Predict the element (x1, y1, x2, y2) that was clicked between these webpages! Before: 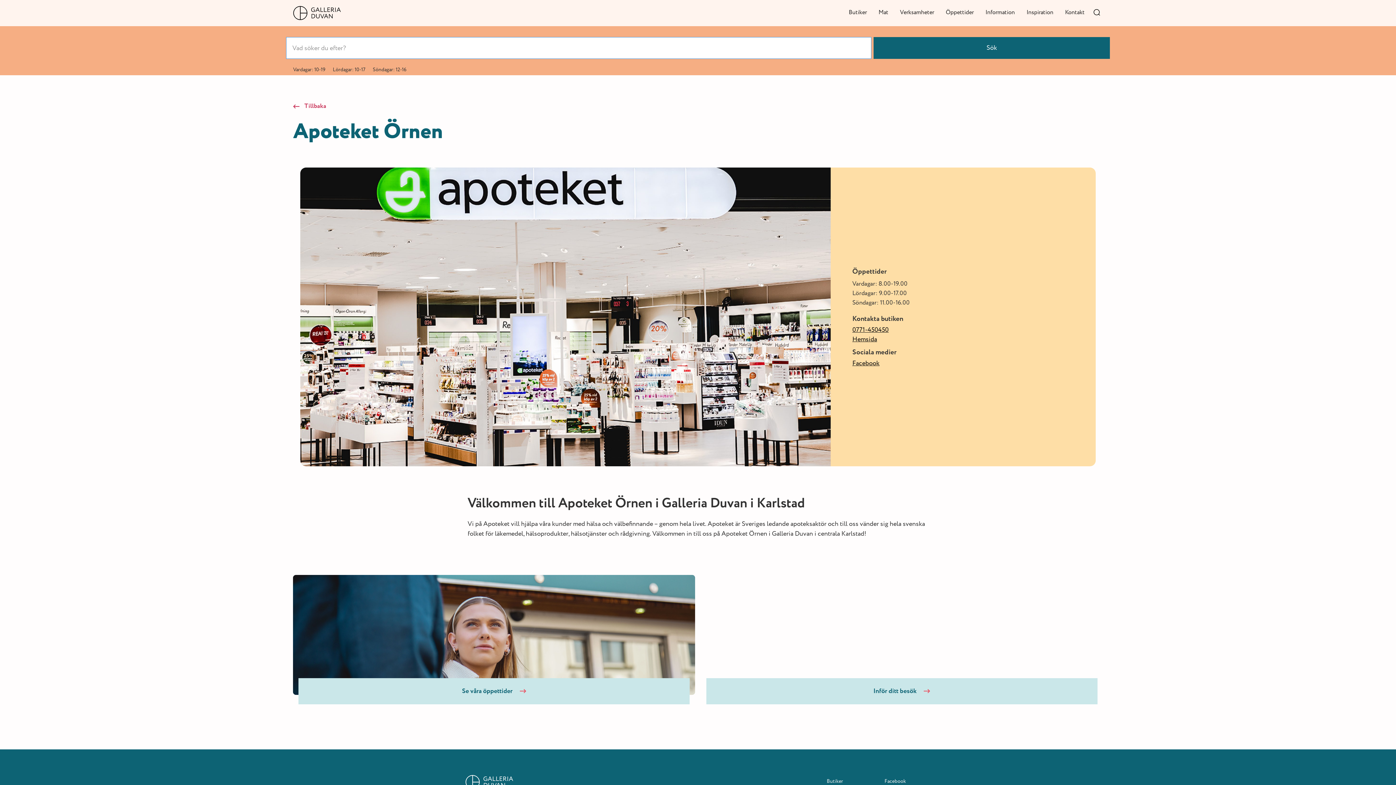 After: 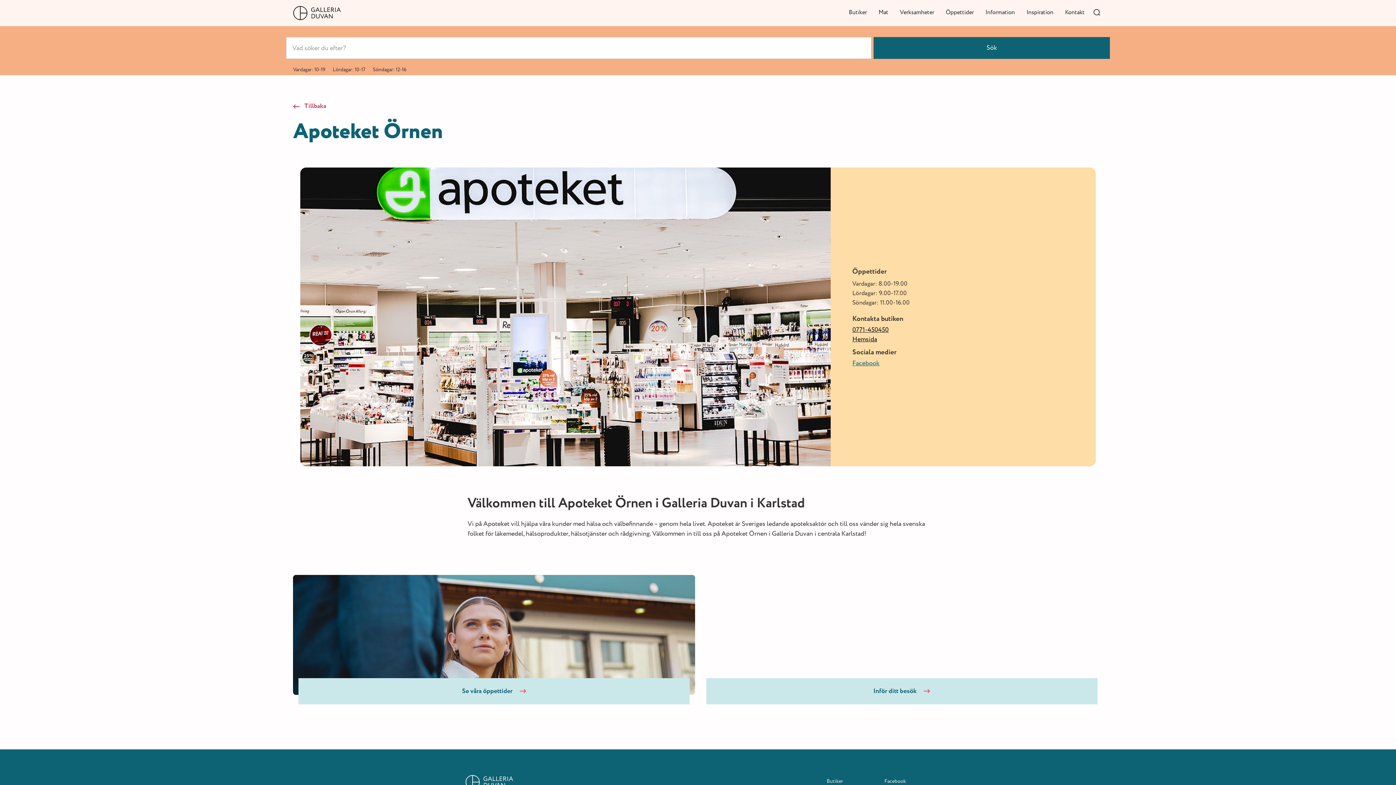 Action: label: Facebook bbox: (852, 360, 910, 367)